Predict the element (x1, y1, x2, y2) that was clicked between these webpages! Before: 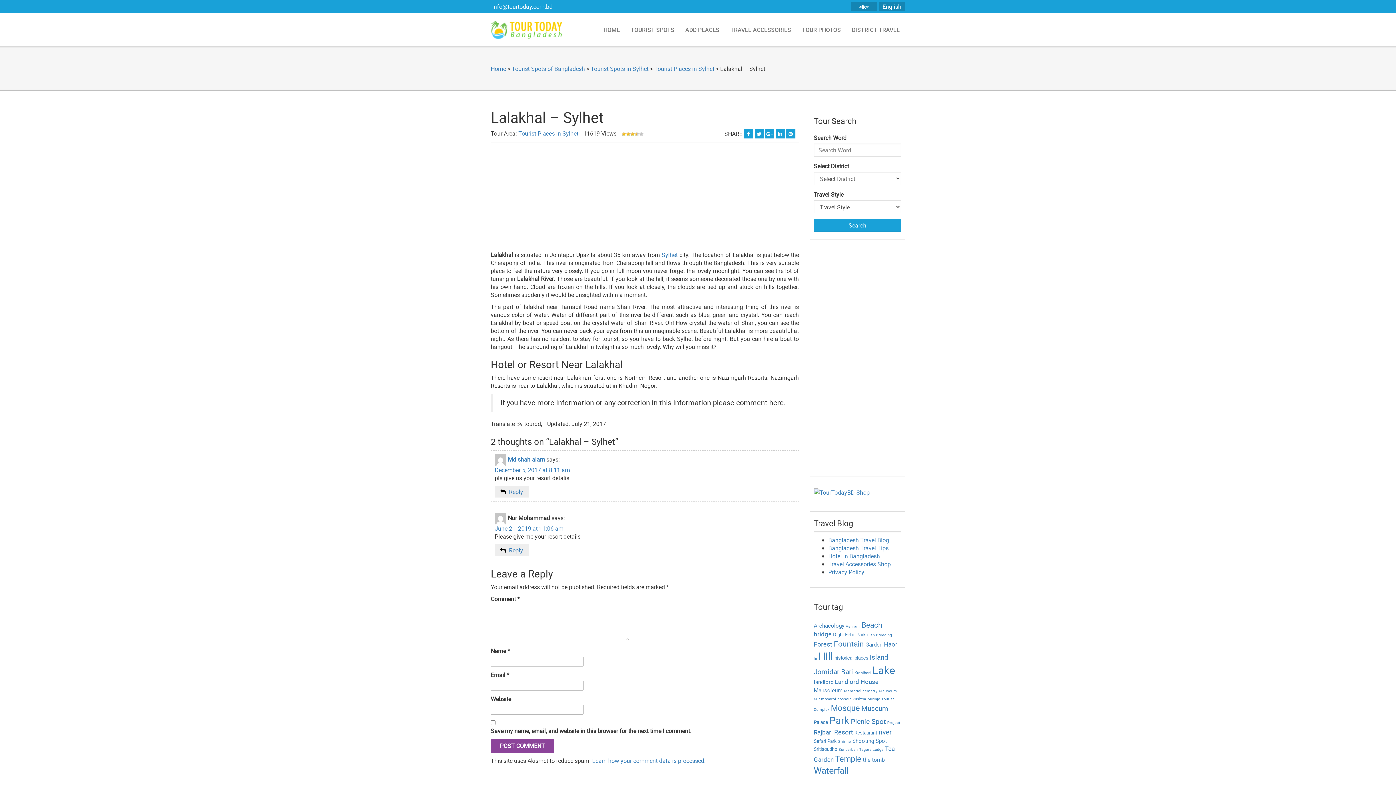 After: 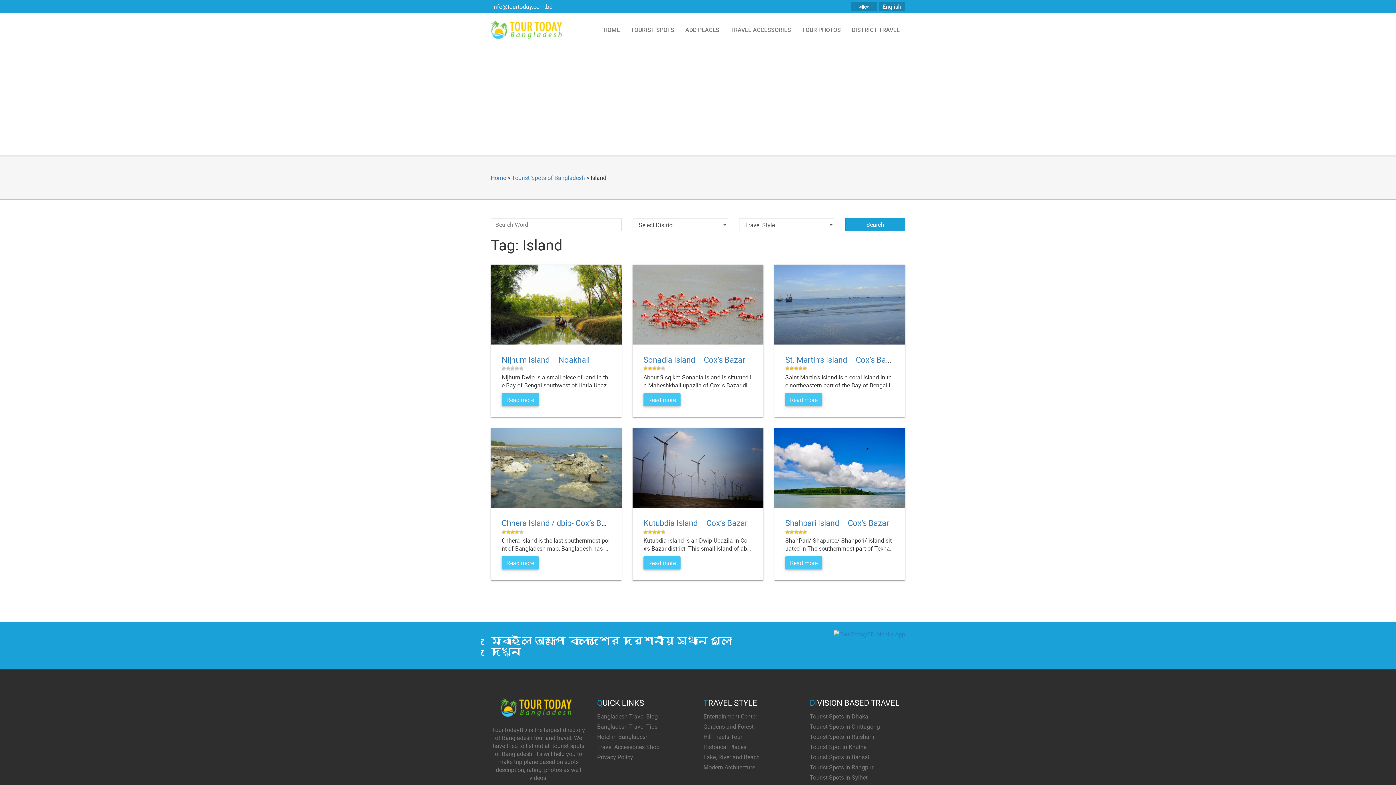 Action: label: Island (6 items) bbox: (870, 652, 888, 661)